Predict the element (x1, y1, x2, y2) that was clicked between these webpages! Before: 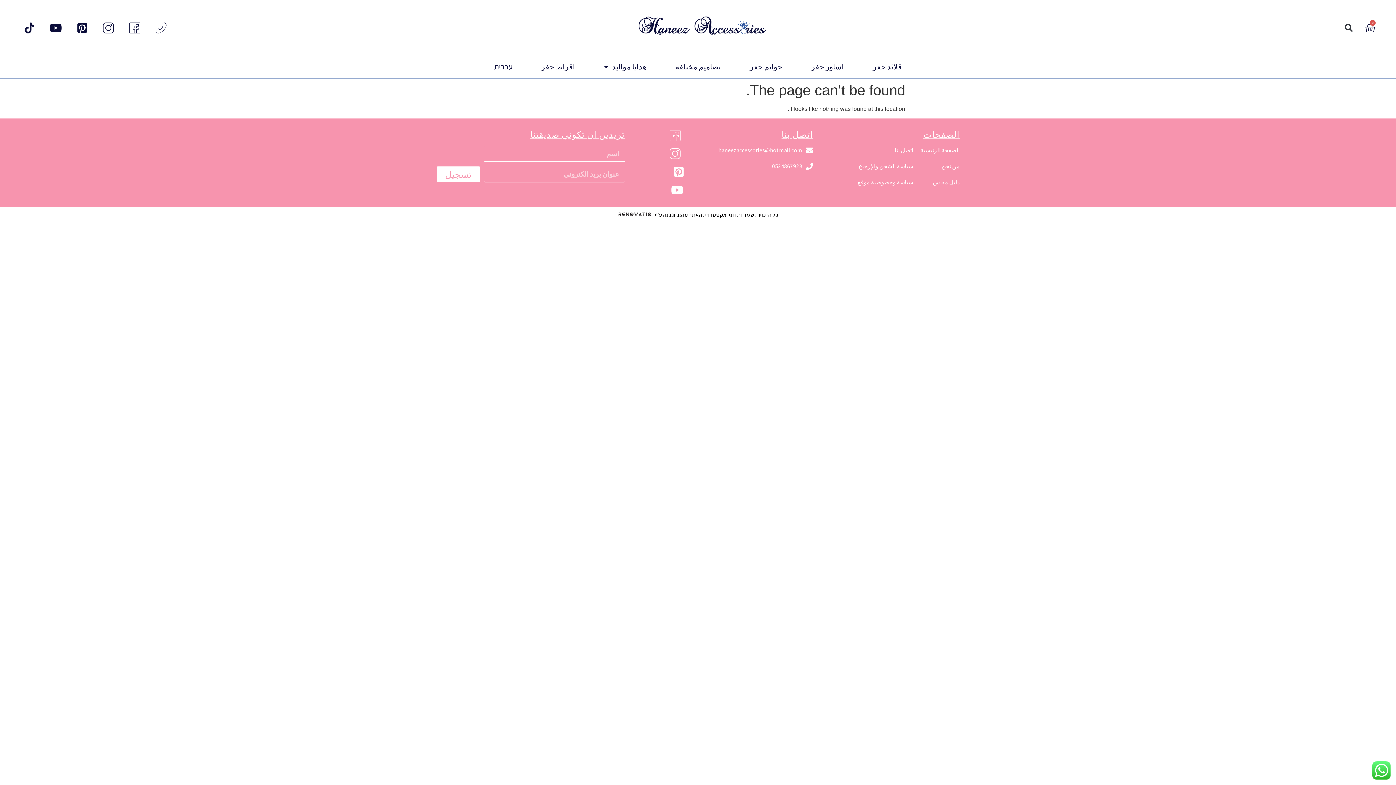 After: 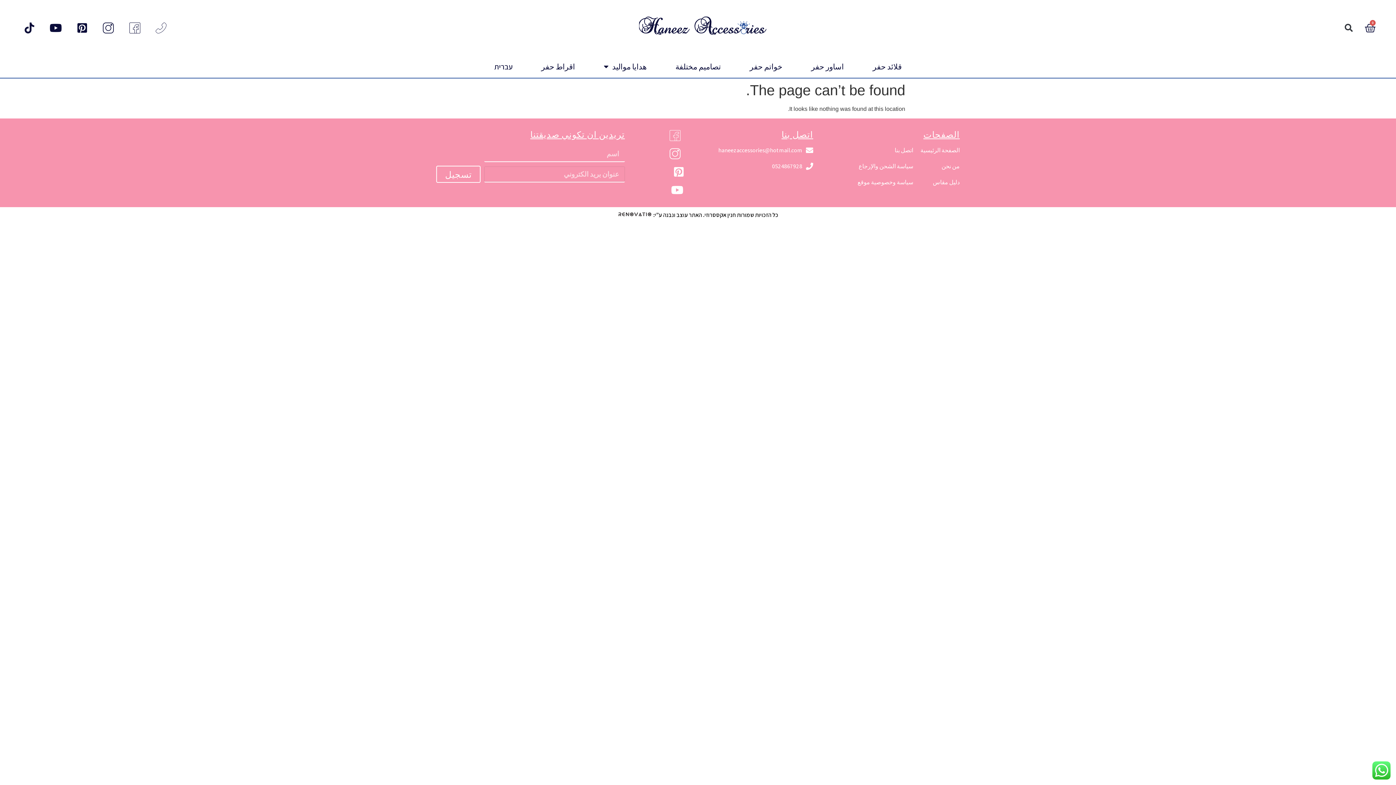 Action: label: تسجيل bbox: (436, 165, 480, 183)